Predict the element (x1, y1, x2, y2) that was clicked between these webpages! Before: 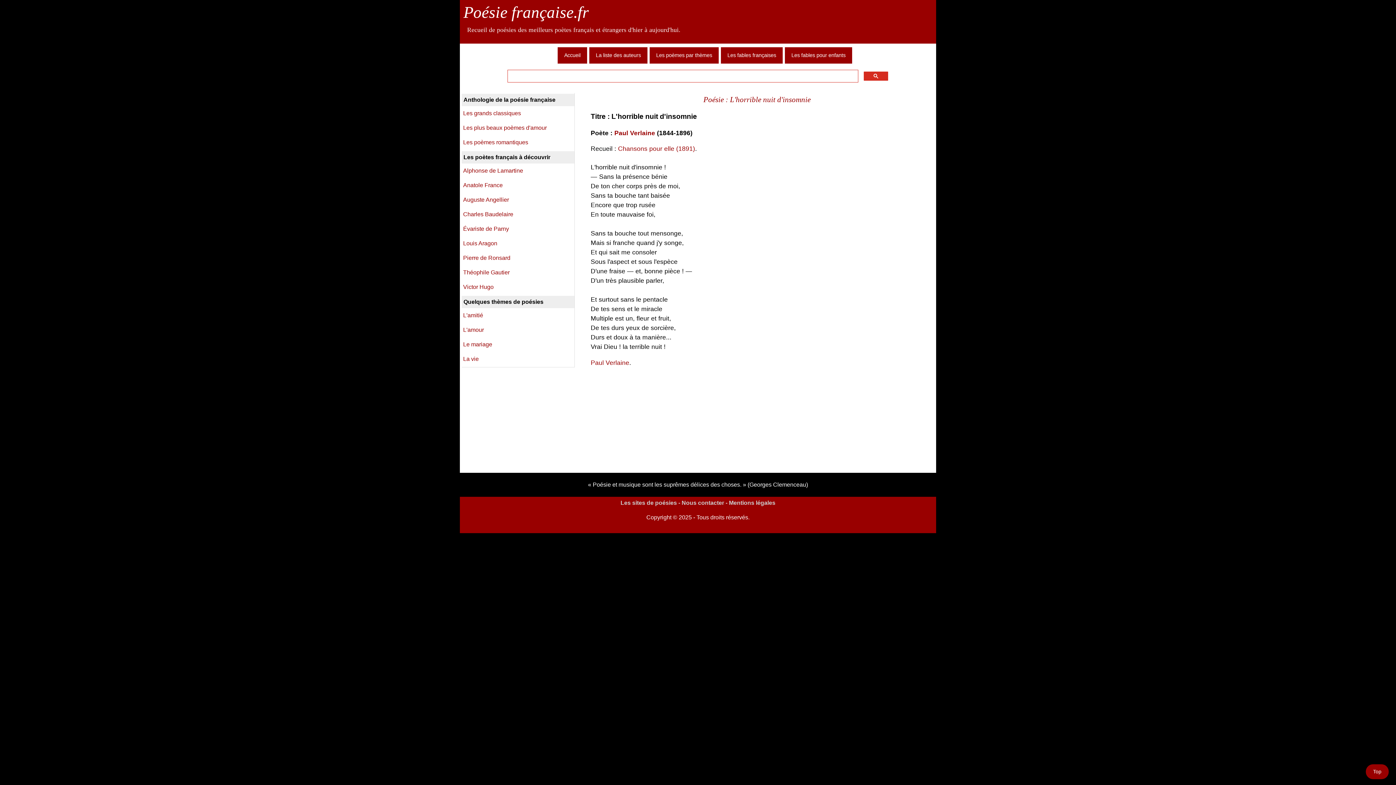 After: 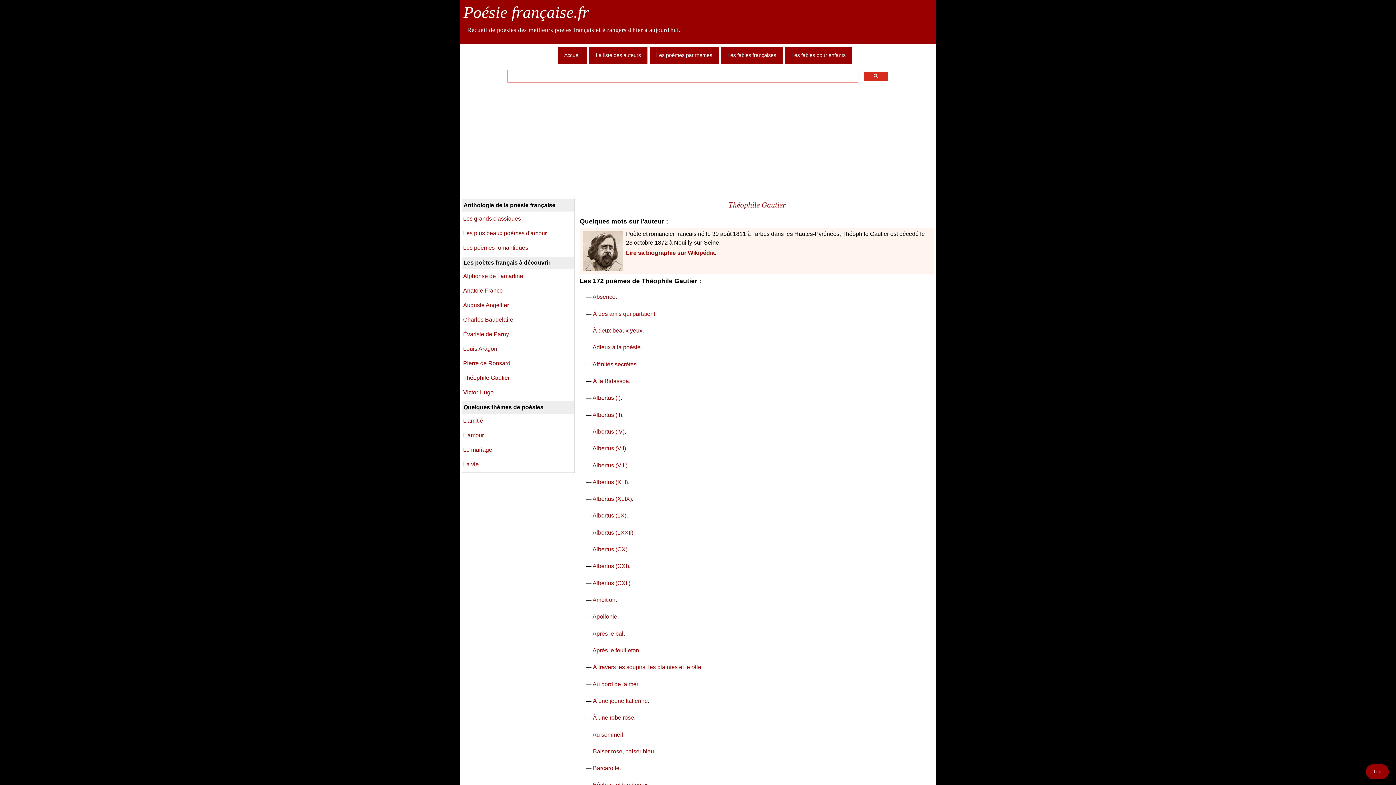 Action: bbox: (461, 266, 574, 280) label: Théophile Gautier